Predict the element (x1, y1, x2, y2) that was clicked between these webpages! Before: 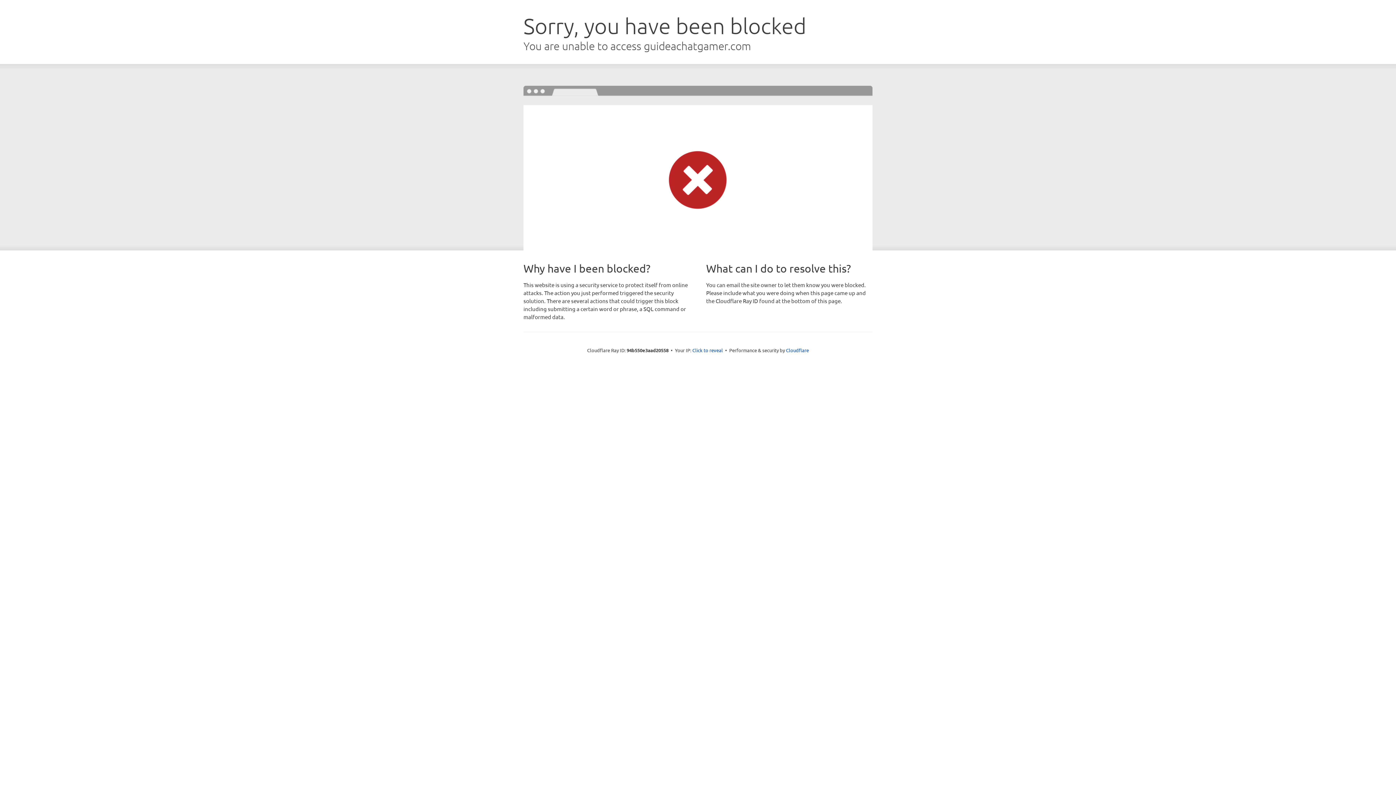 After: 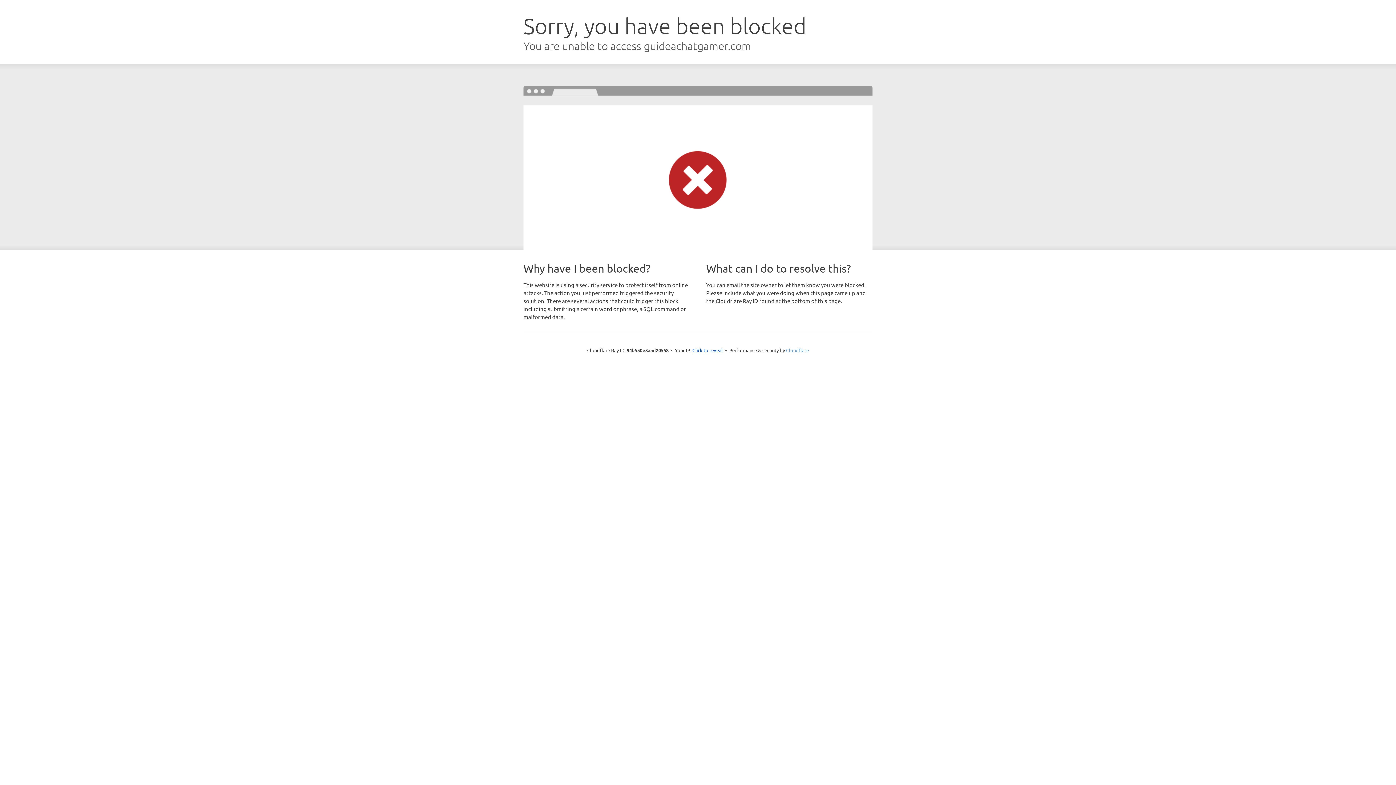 Action: bbox: (786, 347, 809, 353) label: Cloudflare